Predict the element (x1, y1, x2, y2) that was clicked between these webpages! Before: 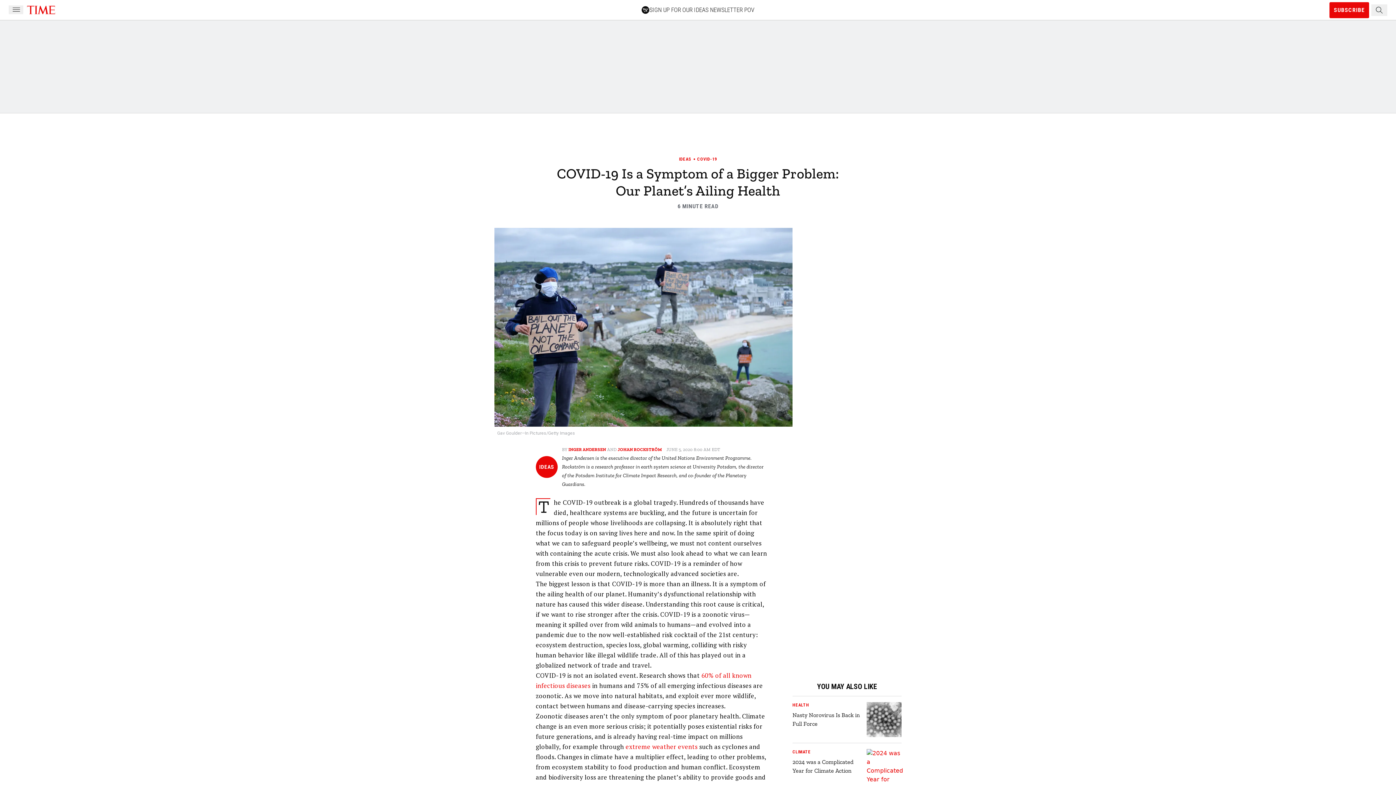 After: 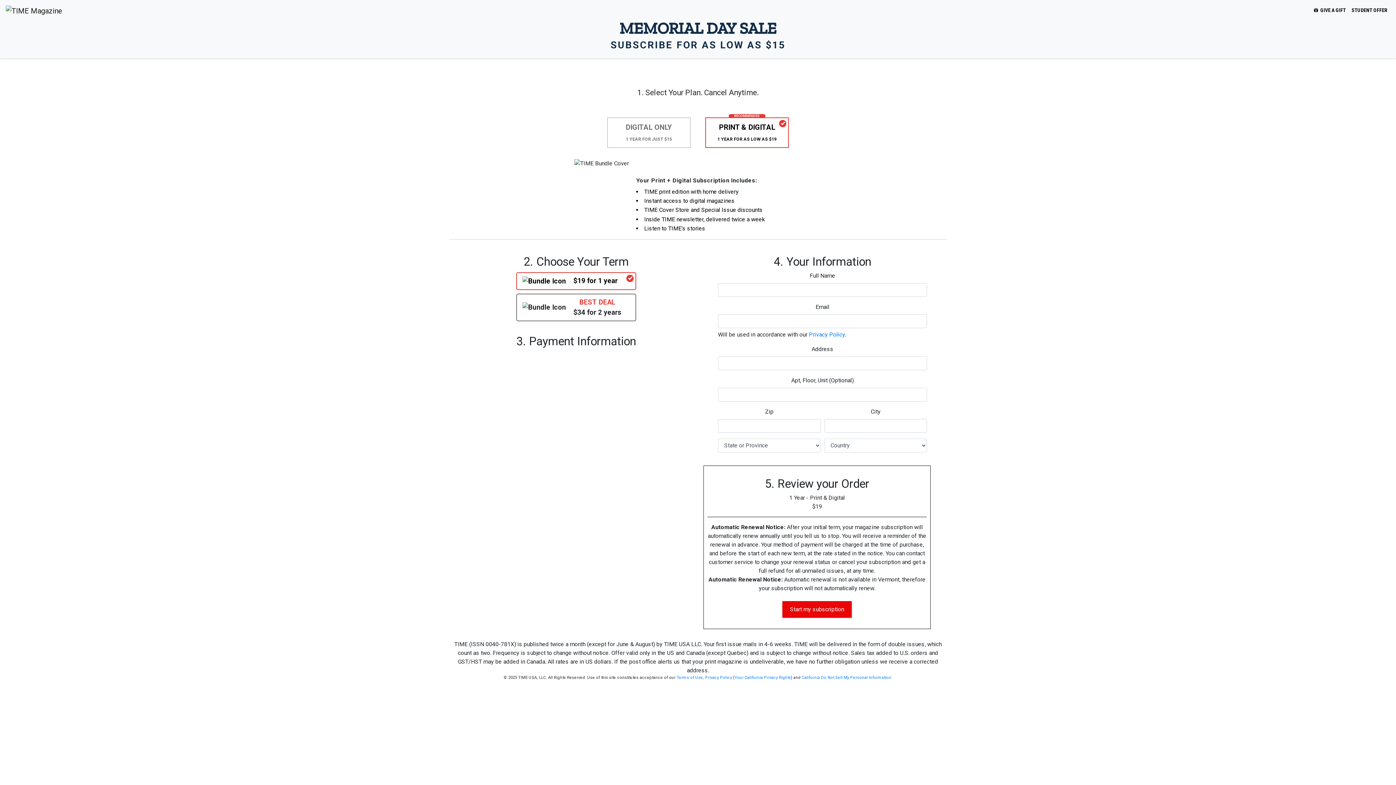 Action: label: SUBSCRIBE bbox: (1329, 2, 1369, 18)